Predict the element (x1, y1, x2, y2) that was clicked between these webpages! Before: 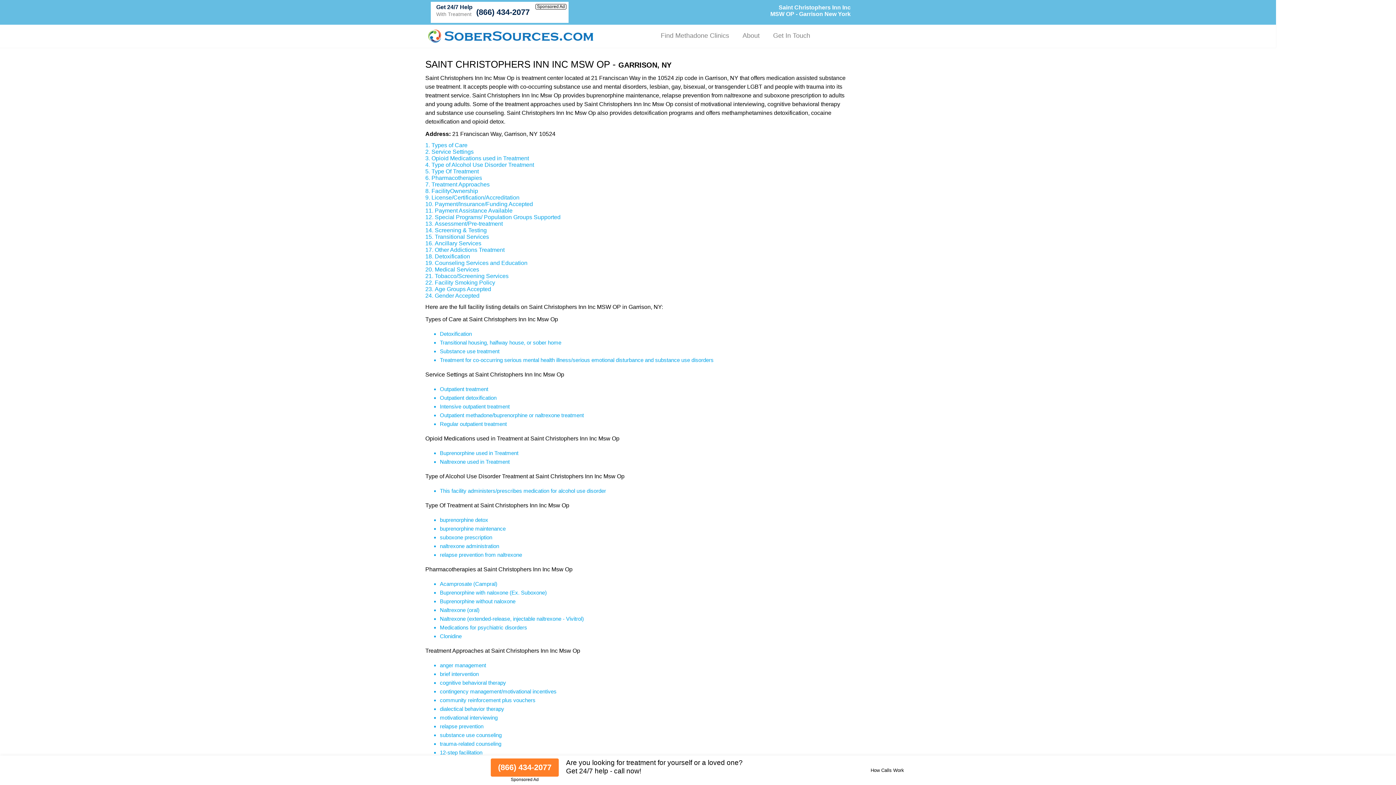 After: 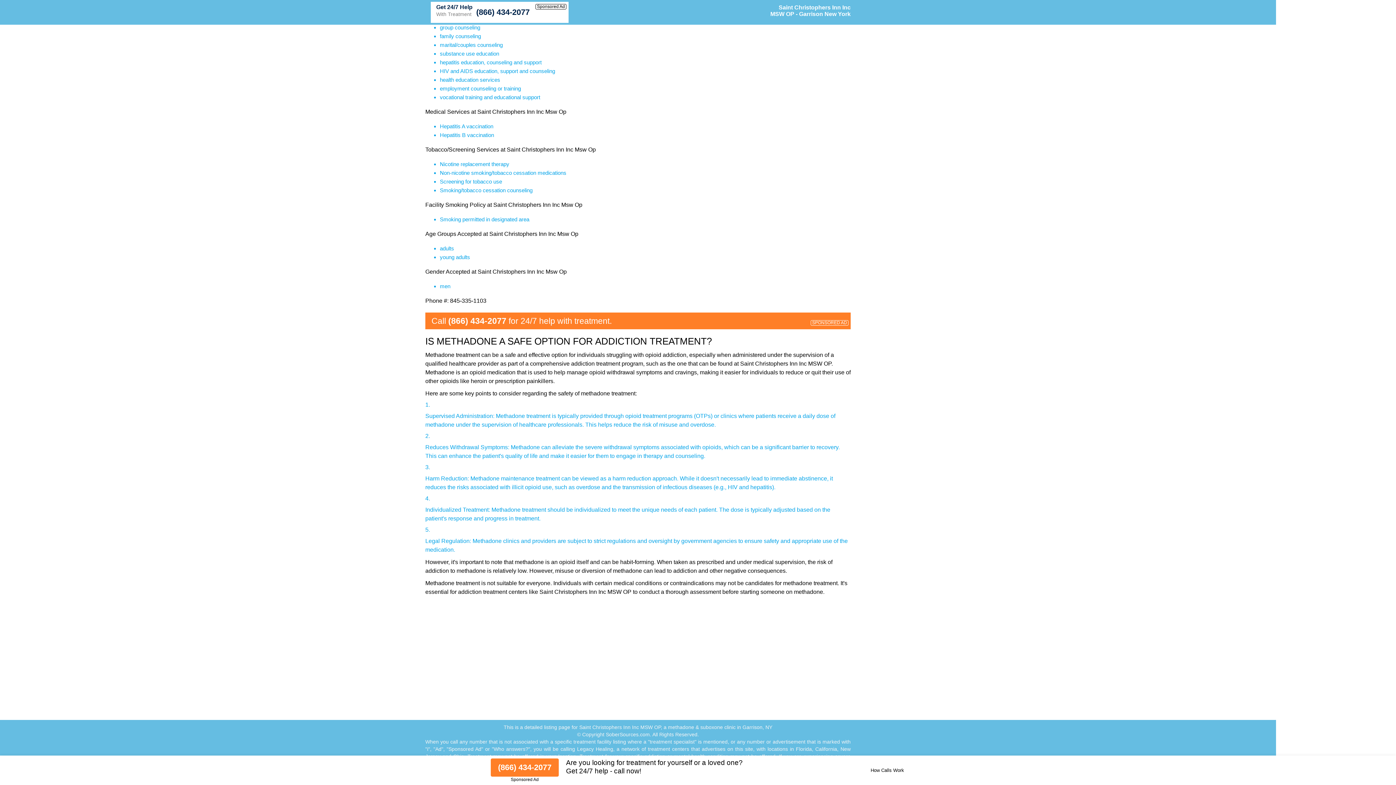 Action: label: Counseling Services and Education bbox: (434, 260, 527, 266)